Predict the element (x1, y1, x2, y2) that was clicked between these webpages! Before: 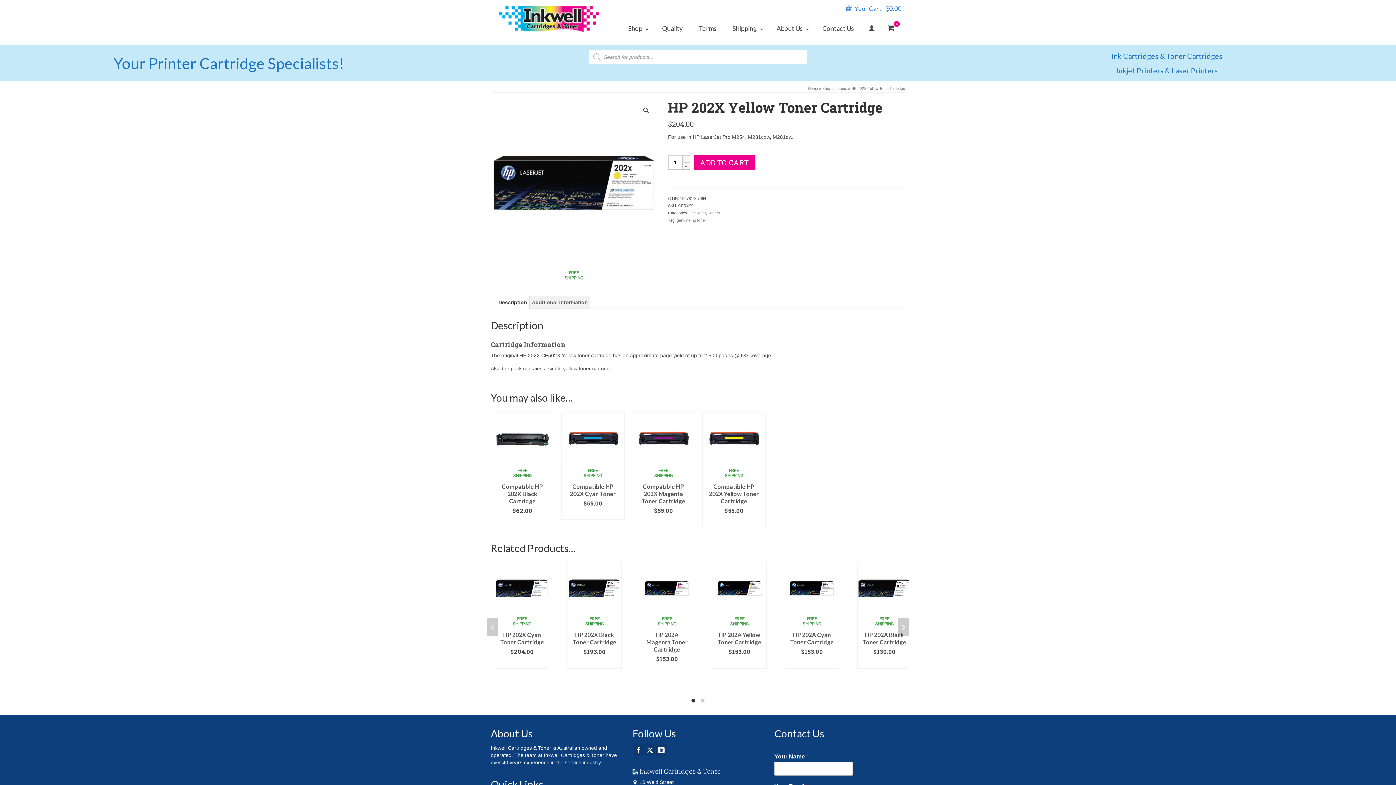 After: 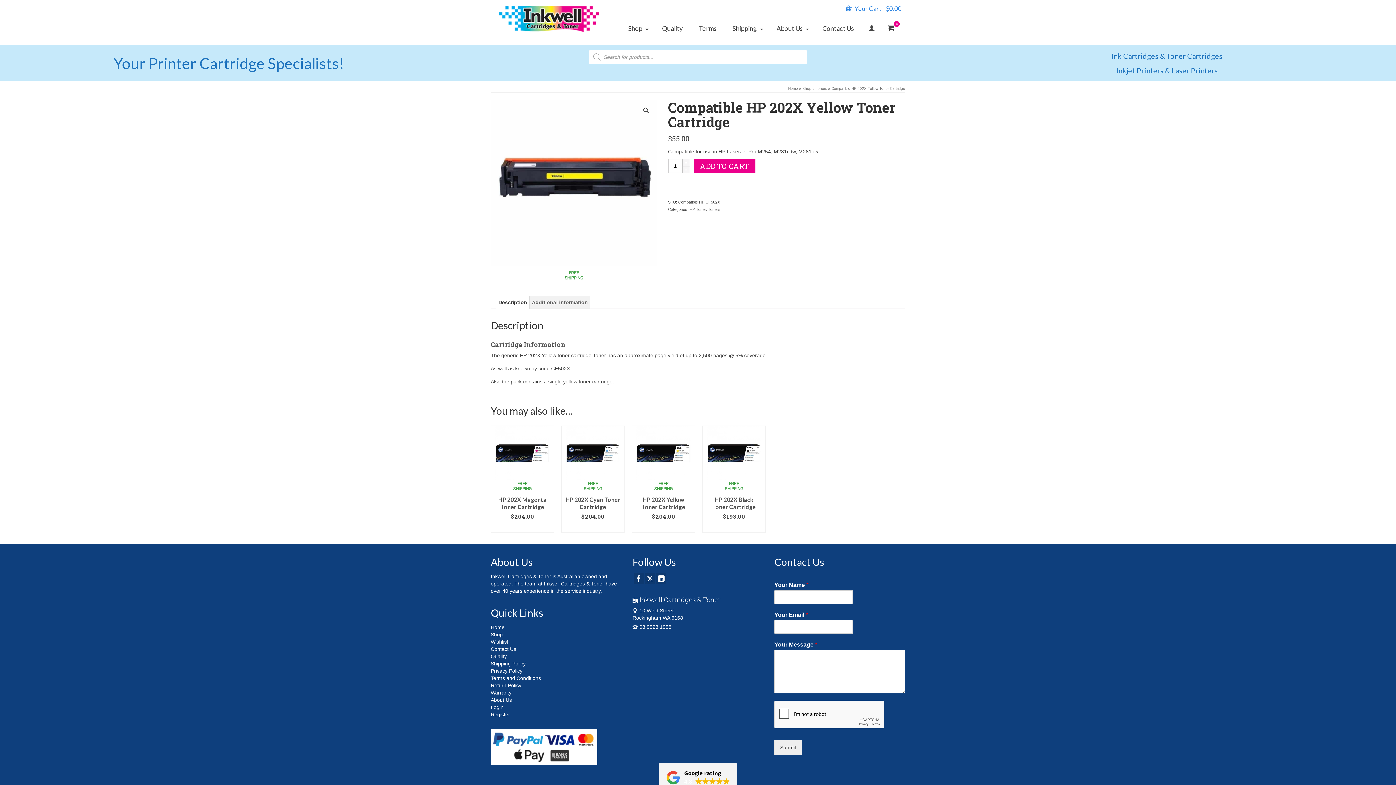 Action: label: Compatible HP 202X Yellow Toner Cartridge bbox: (702, 479, 765, 505)